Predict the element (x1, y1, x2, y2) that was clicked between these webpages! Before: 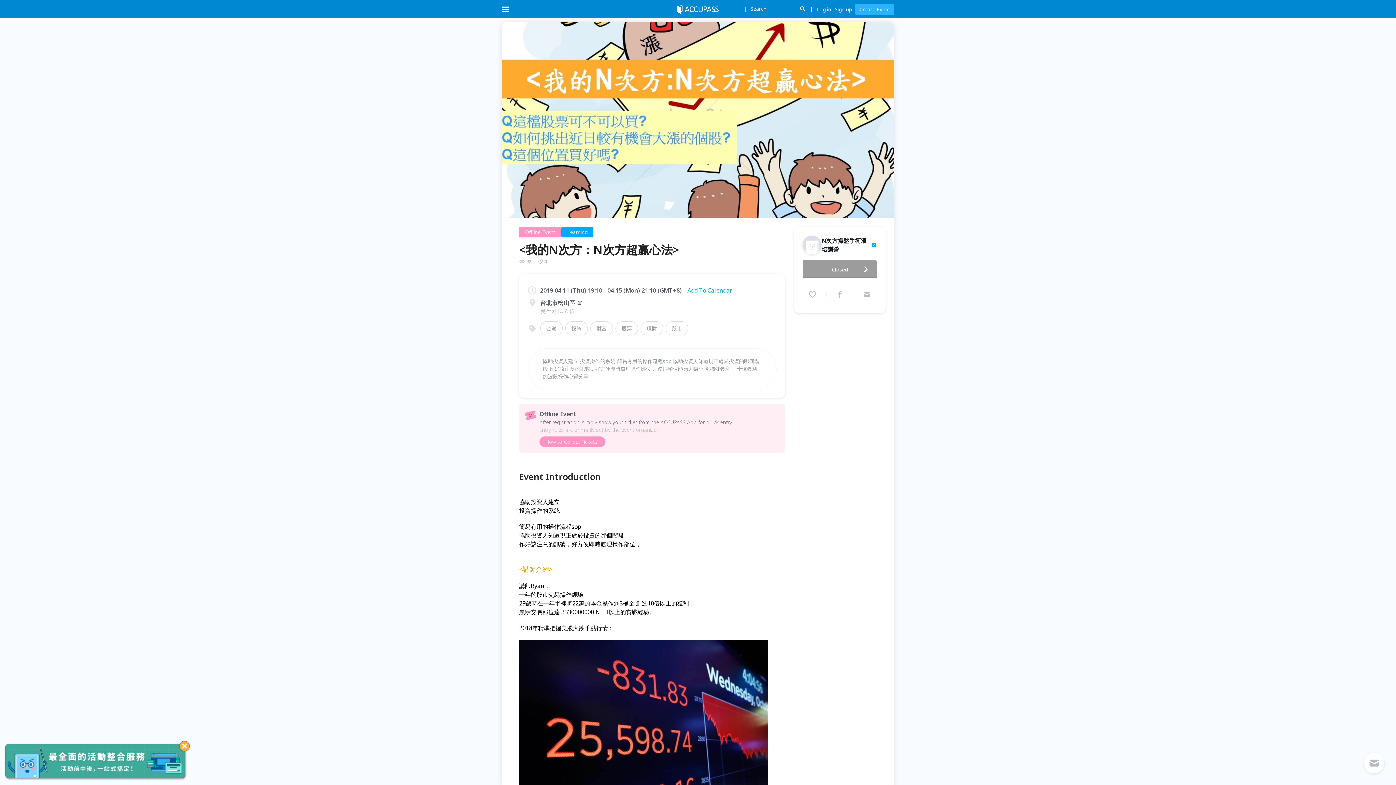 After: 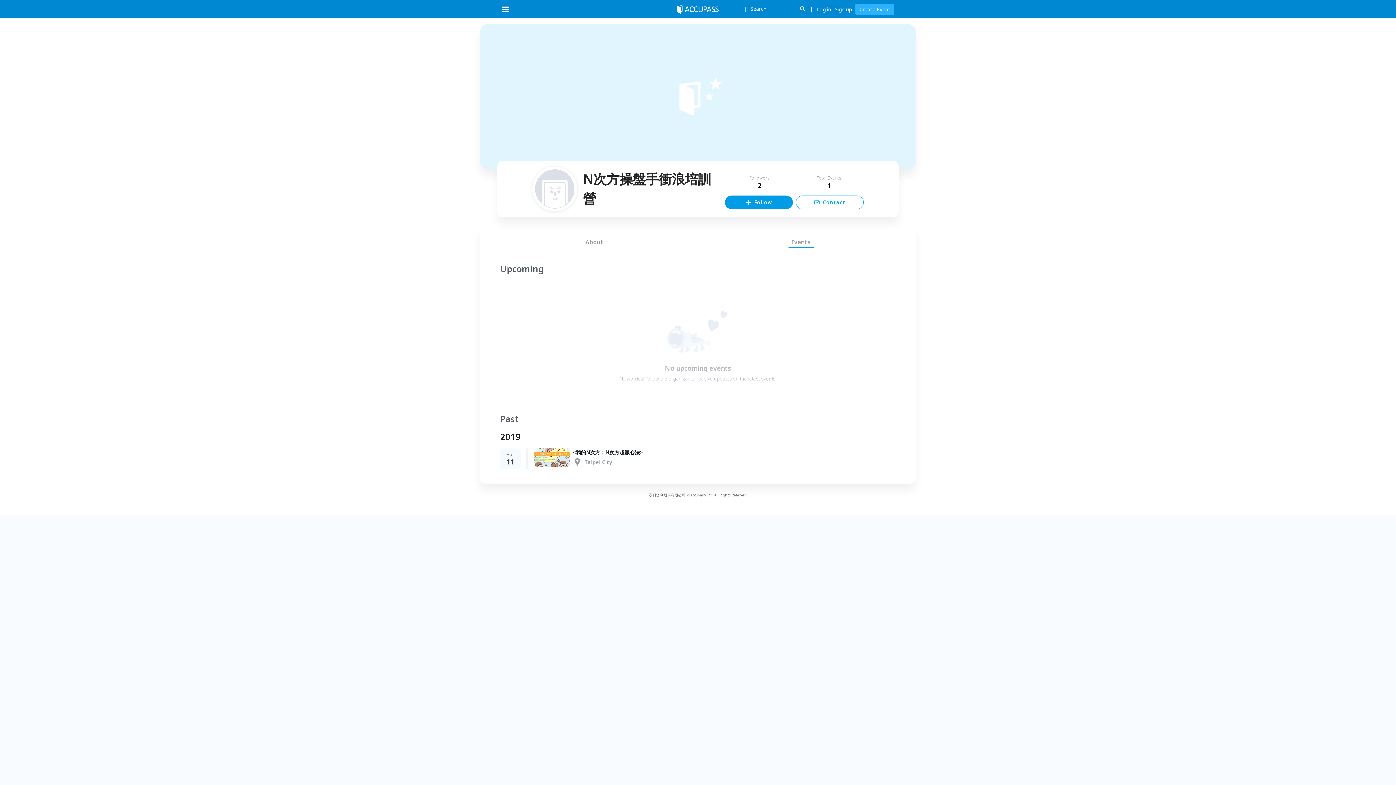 Action: bbox: (802, 235, 877, 253)